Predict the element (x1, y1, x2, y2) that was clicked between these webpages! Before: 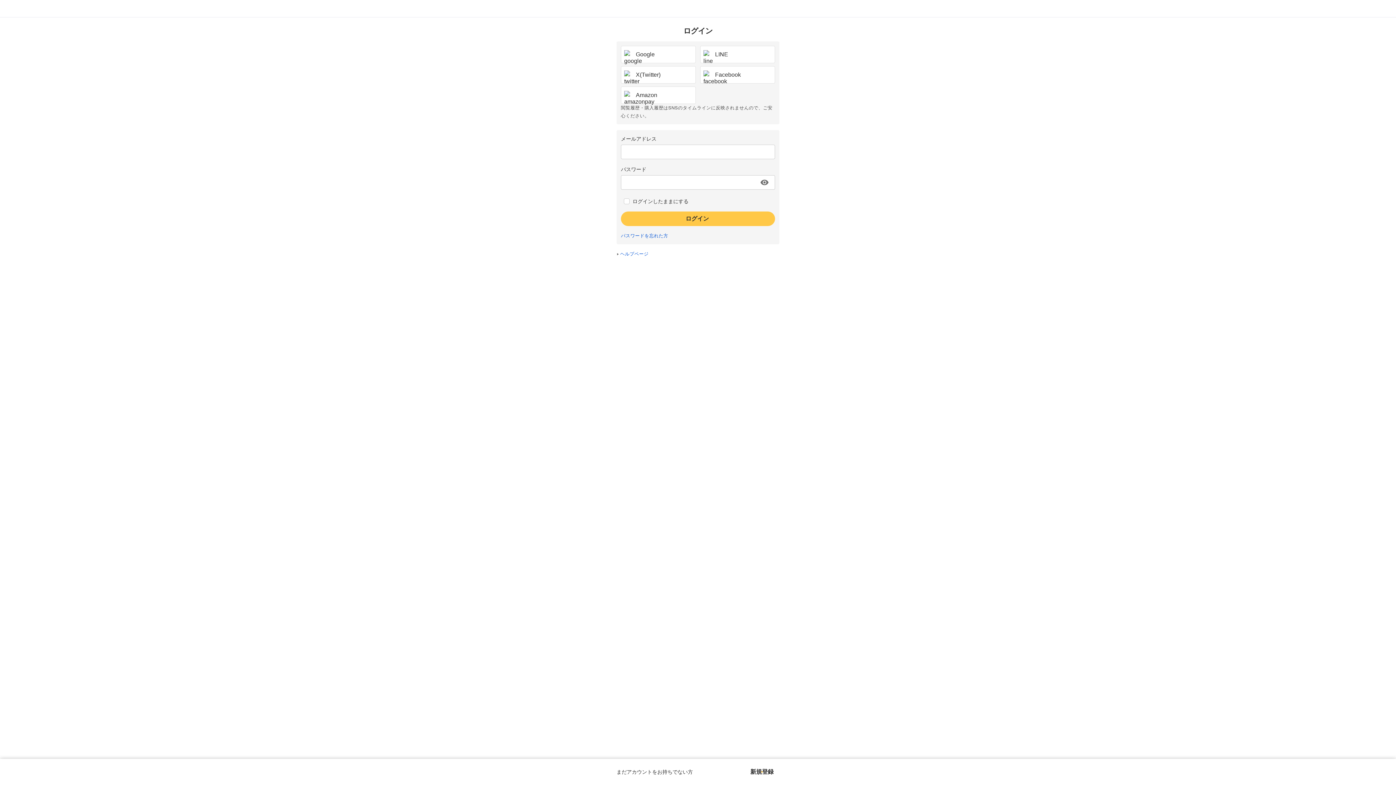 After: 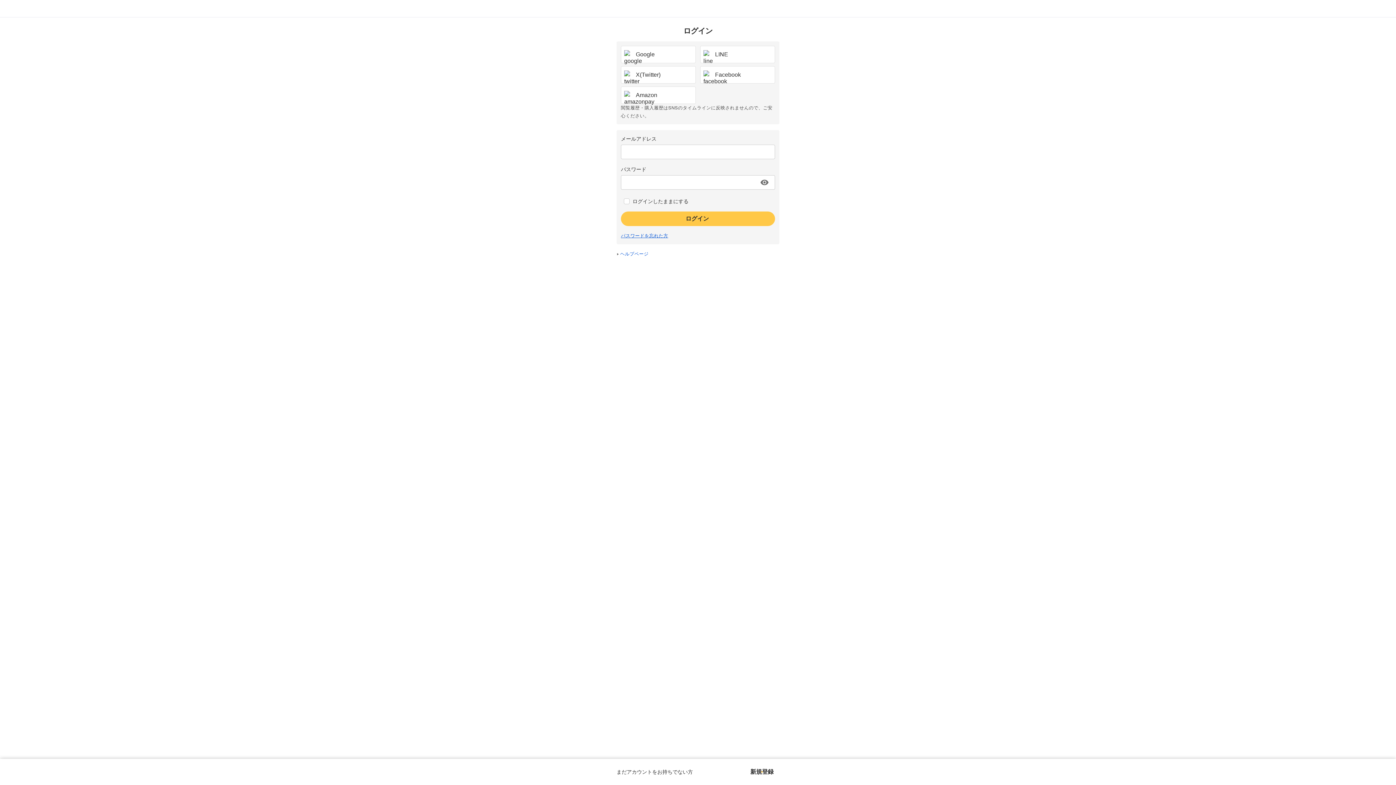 Action: bbox: (621, 233, 668, 238) label: パスワードを忘れた方